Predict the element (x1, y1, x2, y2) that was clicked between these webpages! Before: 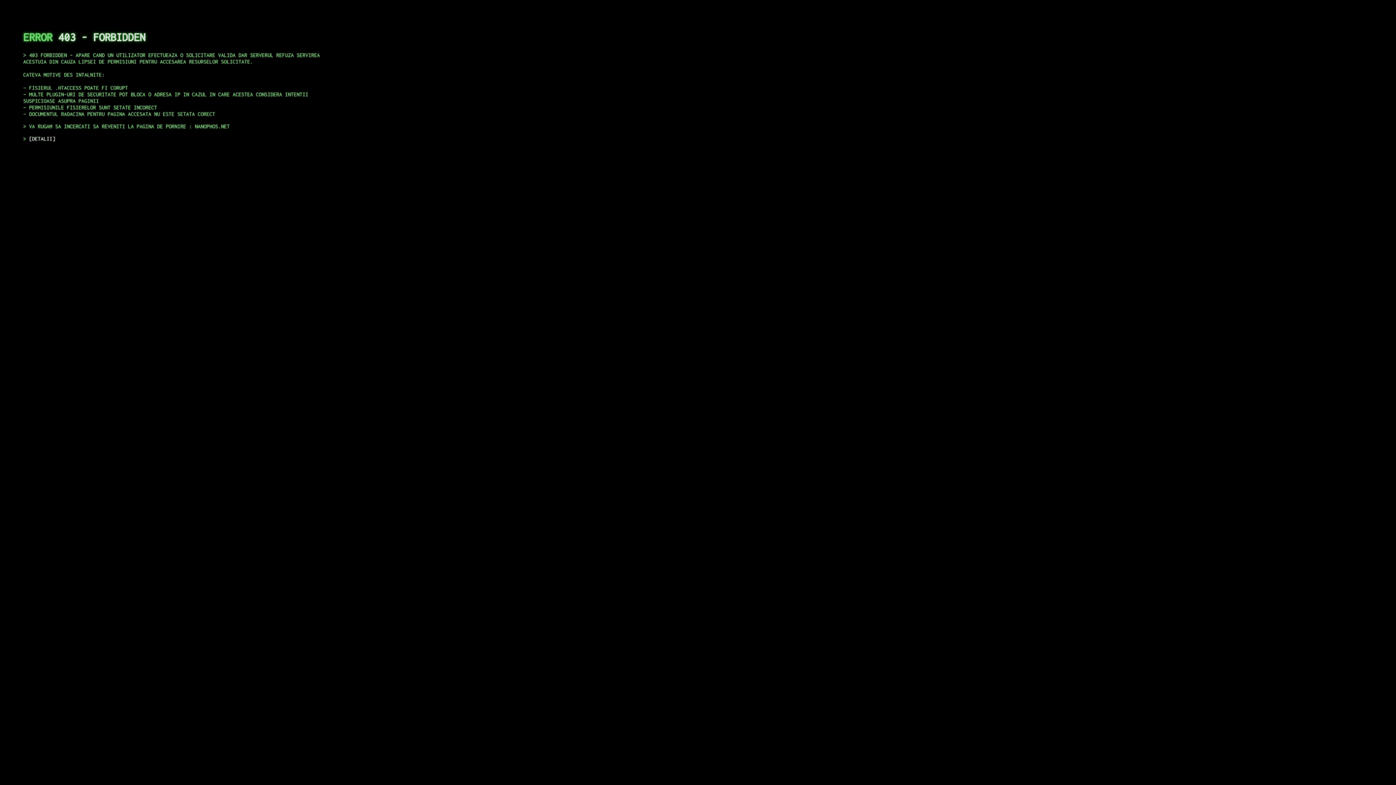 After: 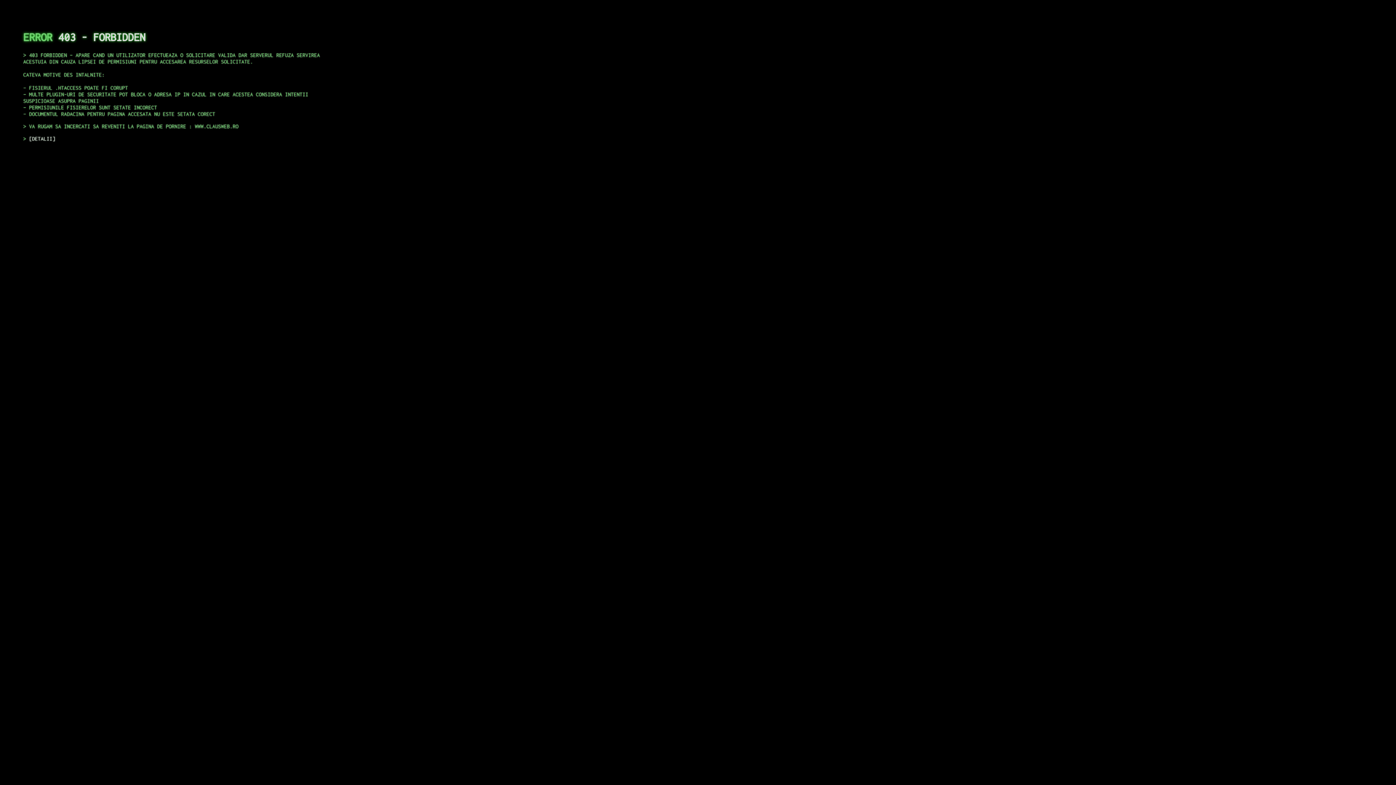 Action: label: DETALII bbox: (29, 135, 55, 141)